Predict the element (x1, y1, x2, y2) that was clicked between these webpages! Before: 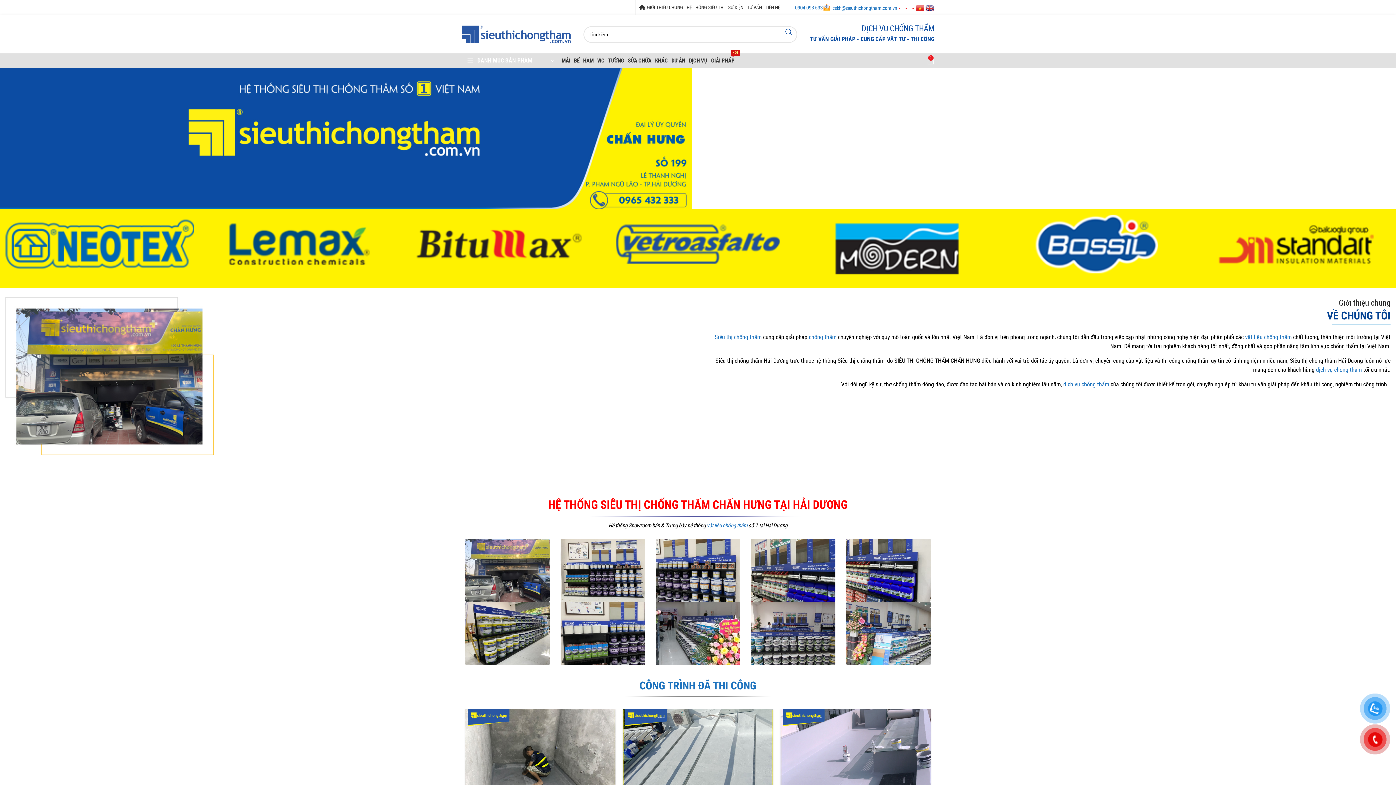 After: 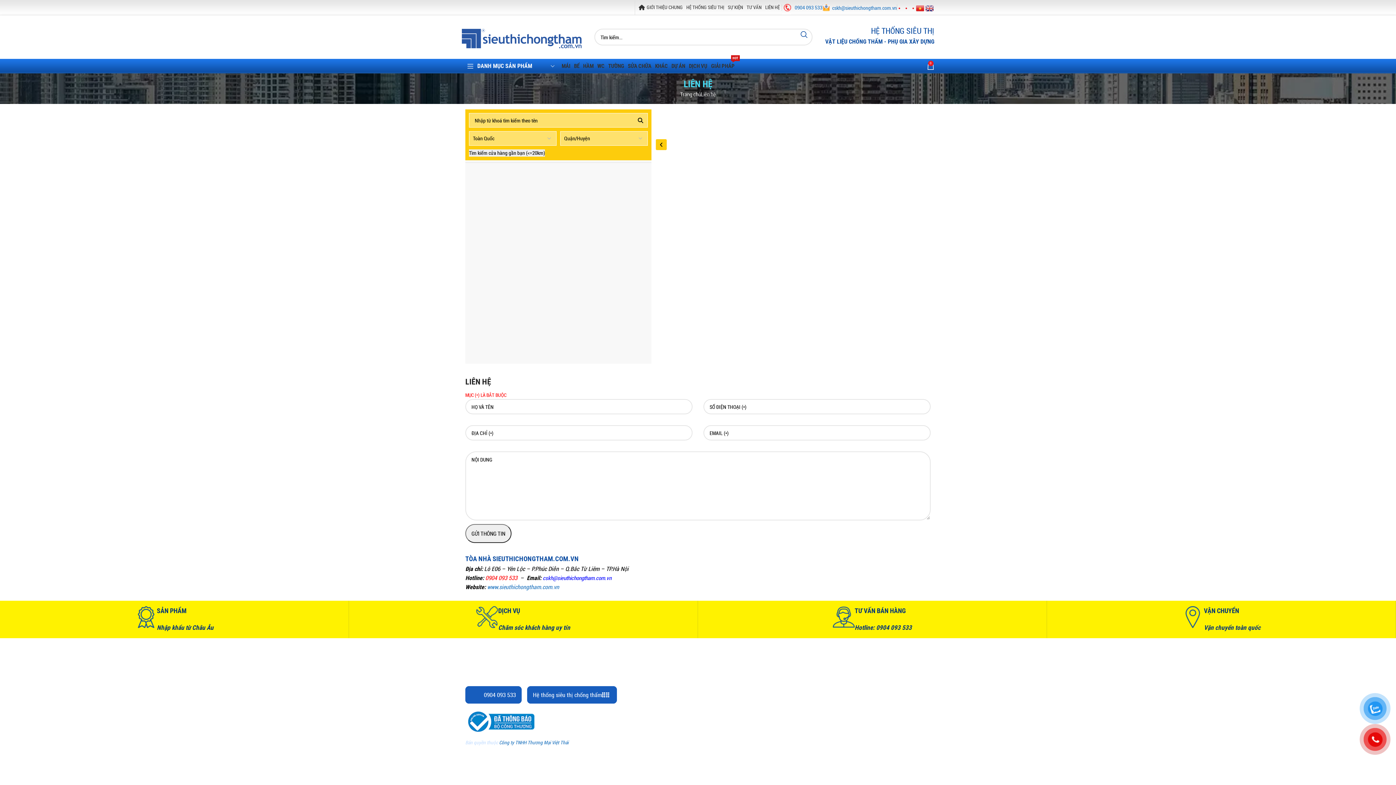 Action: label: LIÊN HỆ bbox: (764, 0, 782, 14)